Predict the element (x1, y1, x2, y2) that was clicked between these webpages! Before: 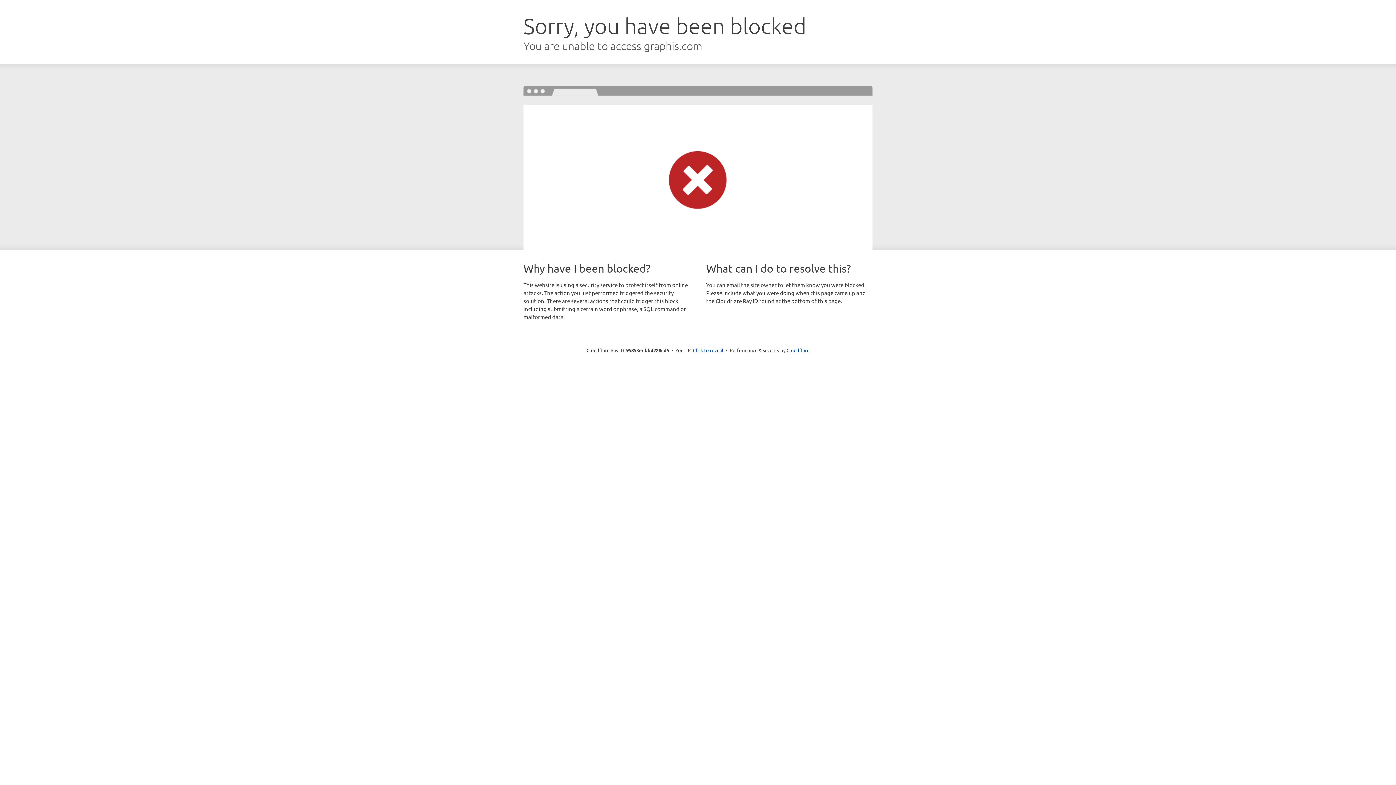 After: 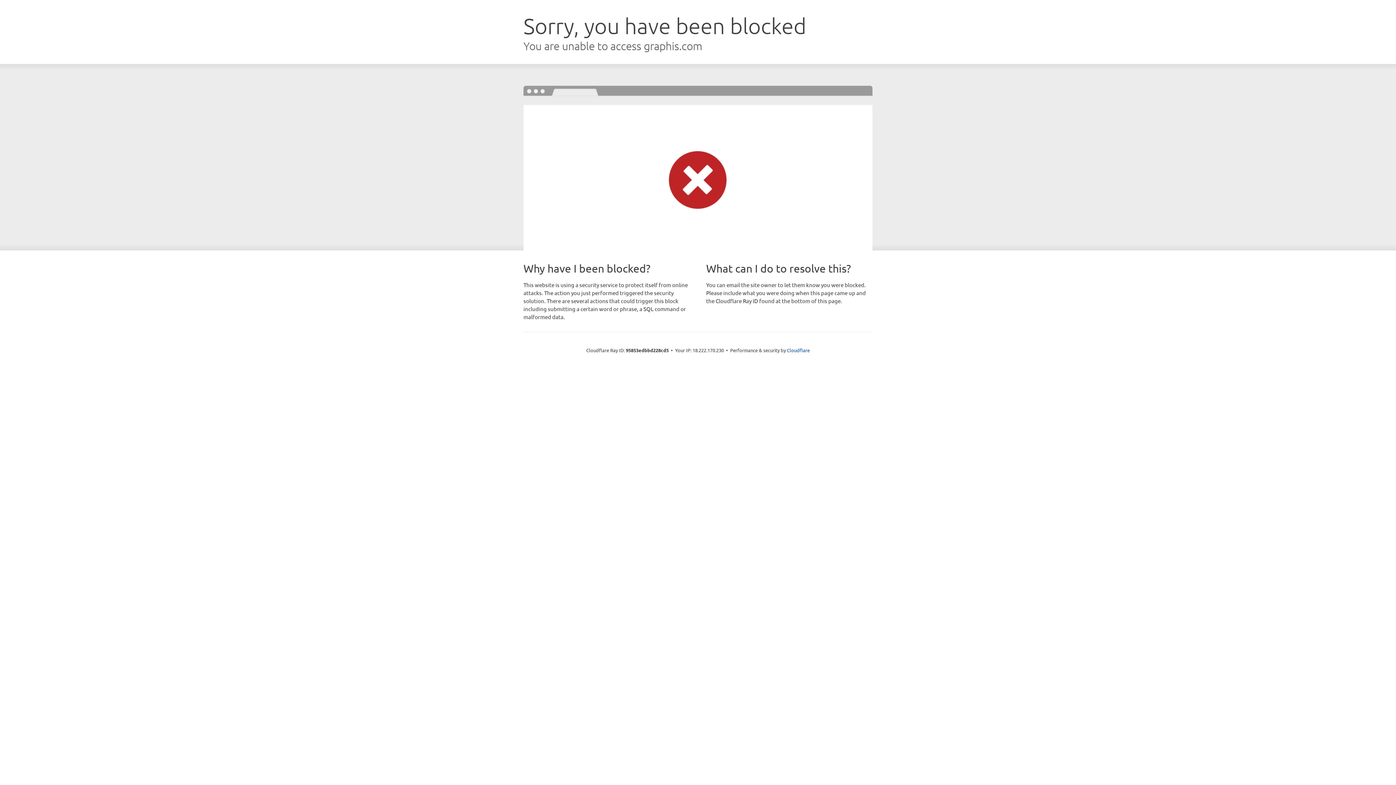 Action: bbox: (693, 346, 723, 353) label: Click to reveal